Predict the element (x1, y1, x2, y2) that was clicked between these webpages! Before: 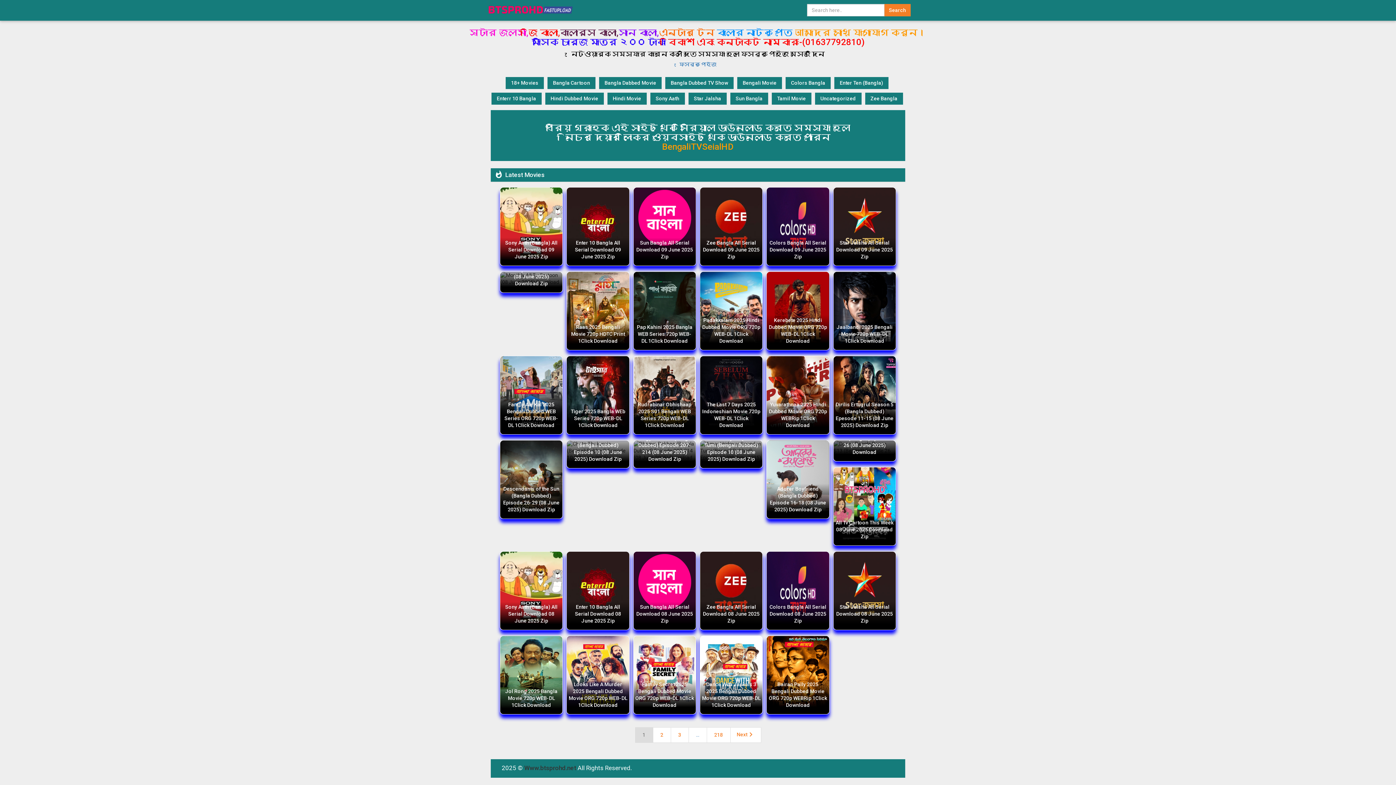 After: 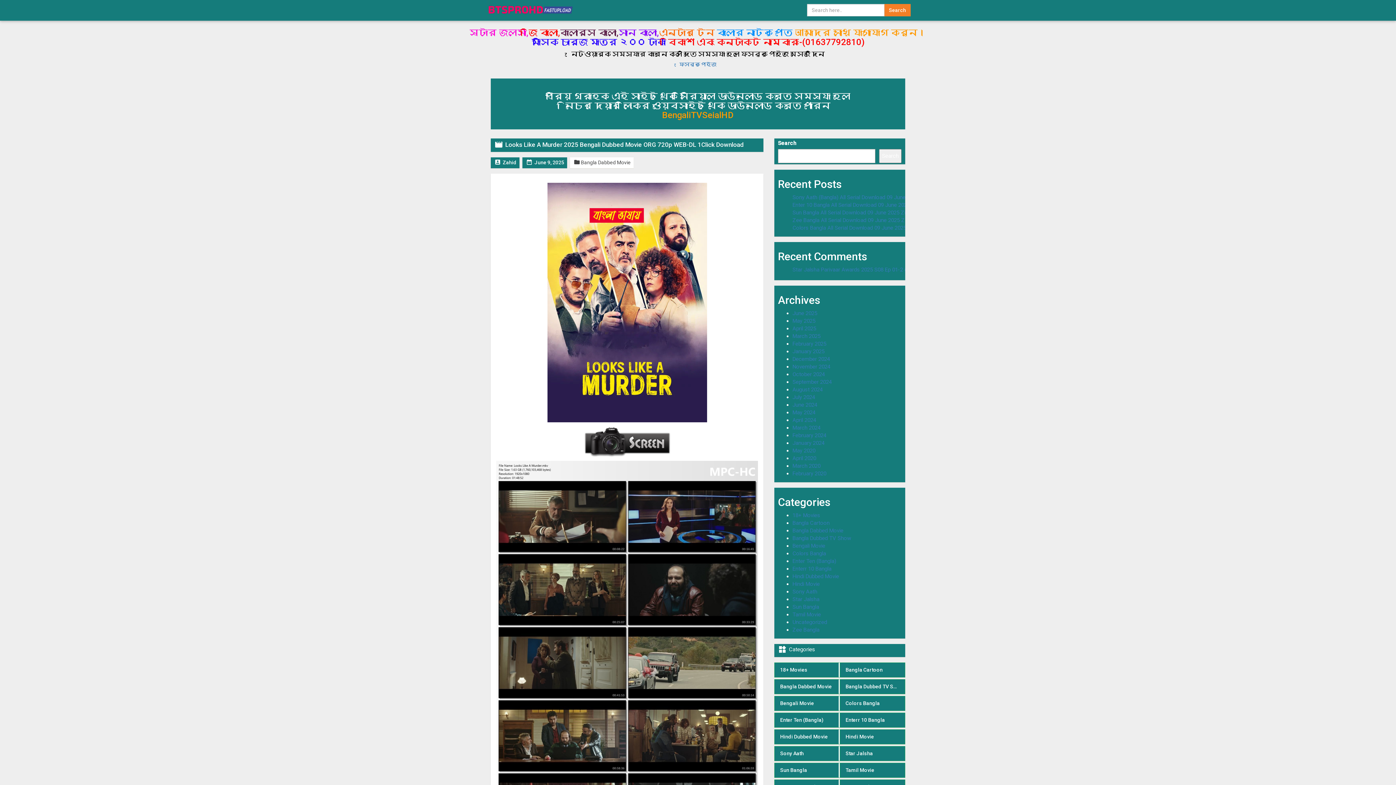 Action: label: Looks Like A Murder 2025 Bengali Dubbed Movie ORG 720p WEB-DL 1Click Download bbox: (567, 679, 629, 710)